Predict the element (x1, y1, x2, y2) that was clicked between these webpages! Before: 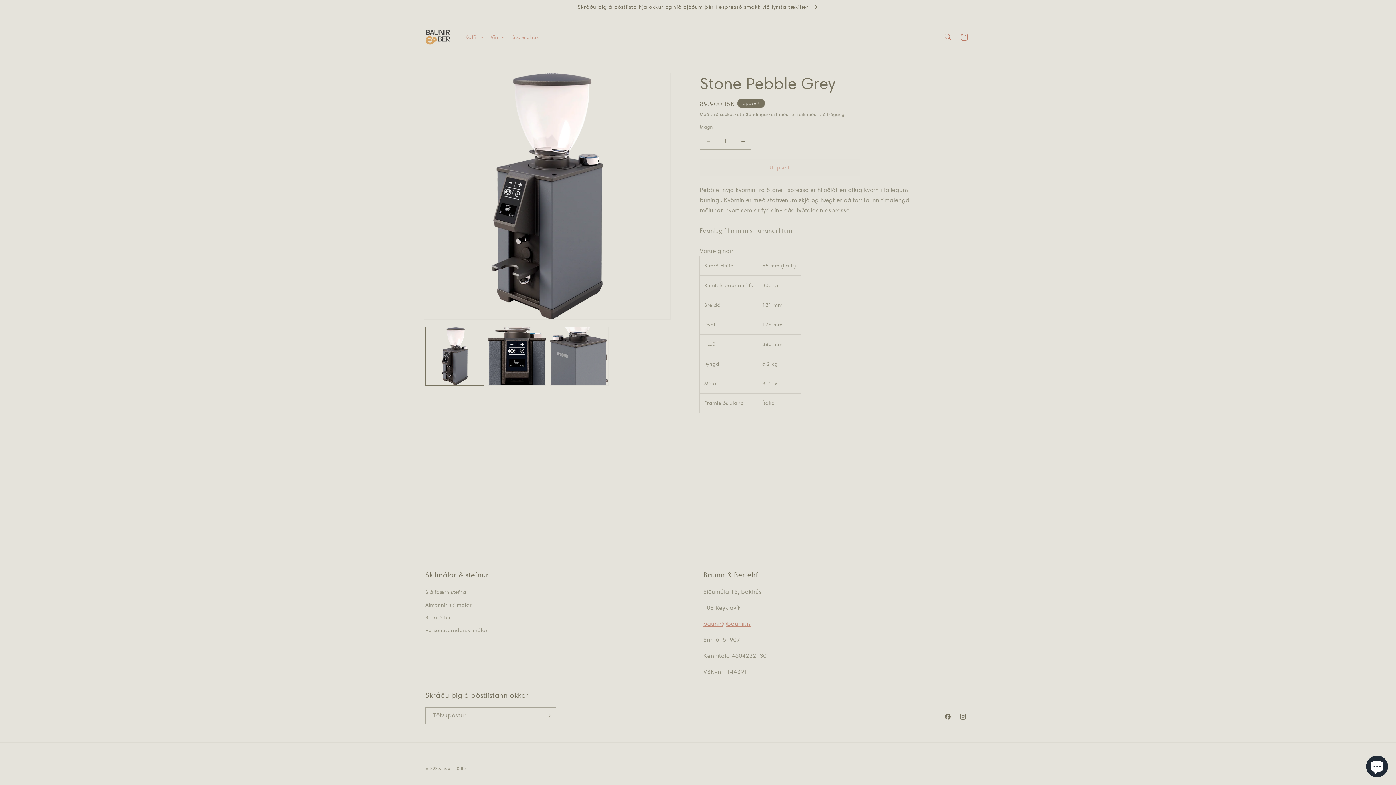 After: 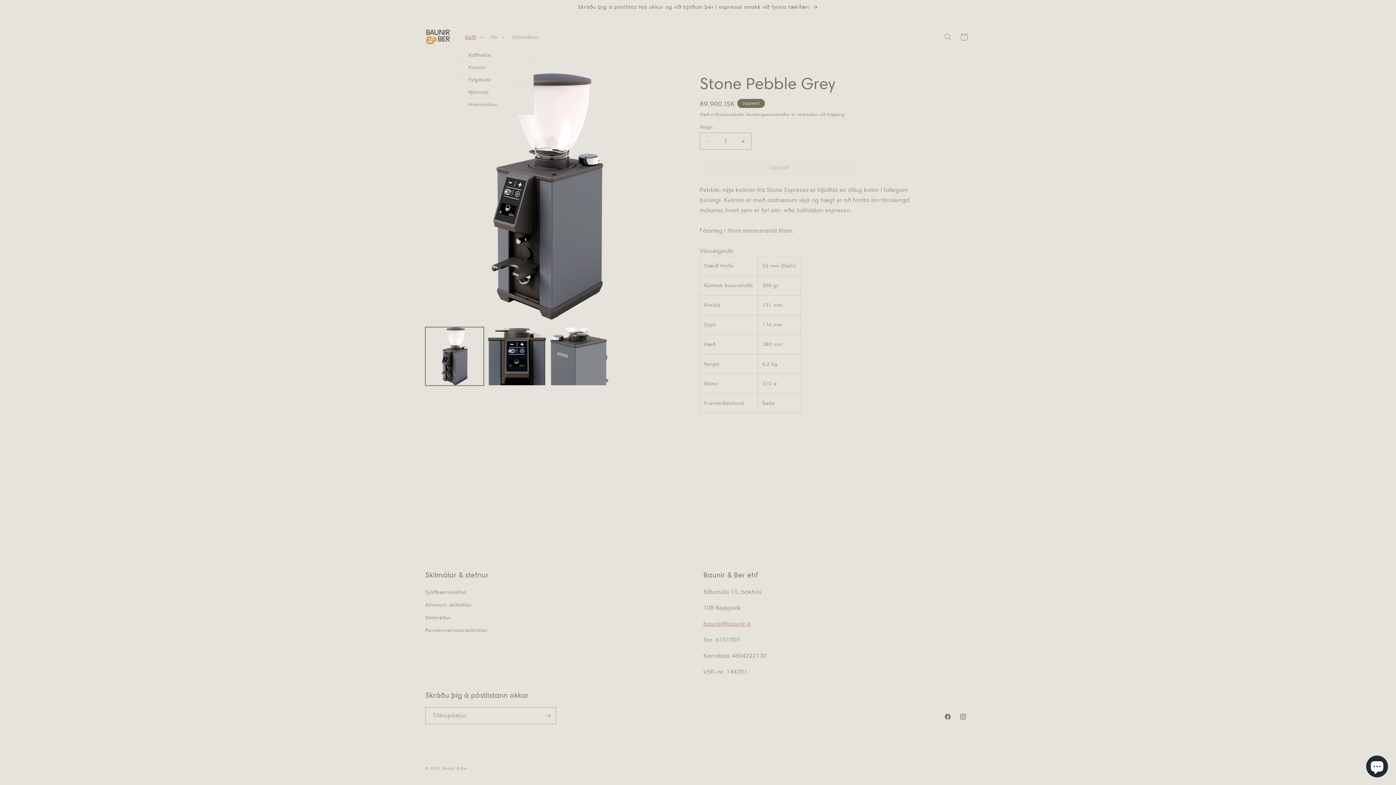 Action: bbox: (460, 29, 486, 44) label: Kaffi